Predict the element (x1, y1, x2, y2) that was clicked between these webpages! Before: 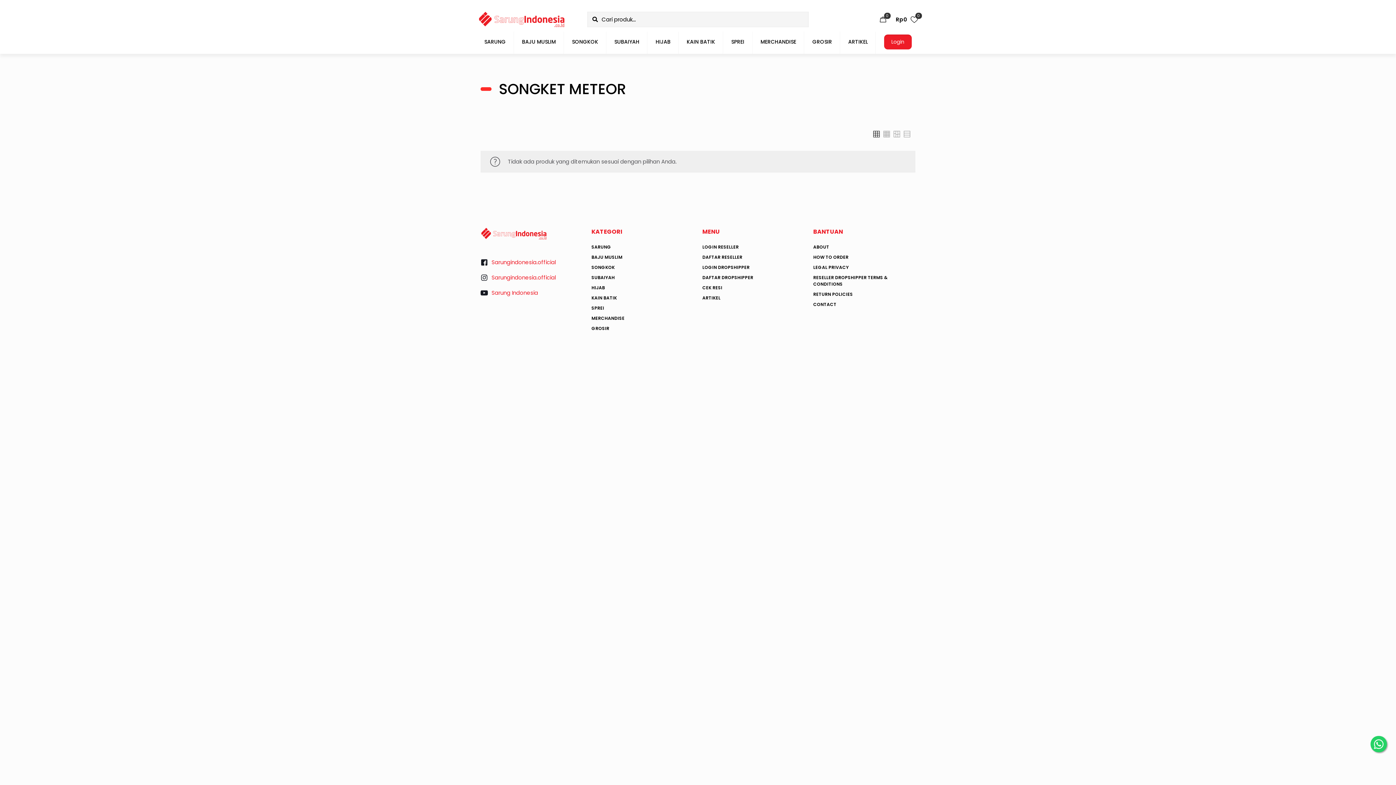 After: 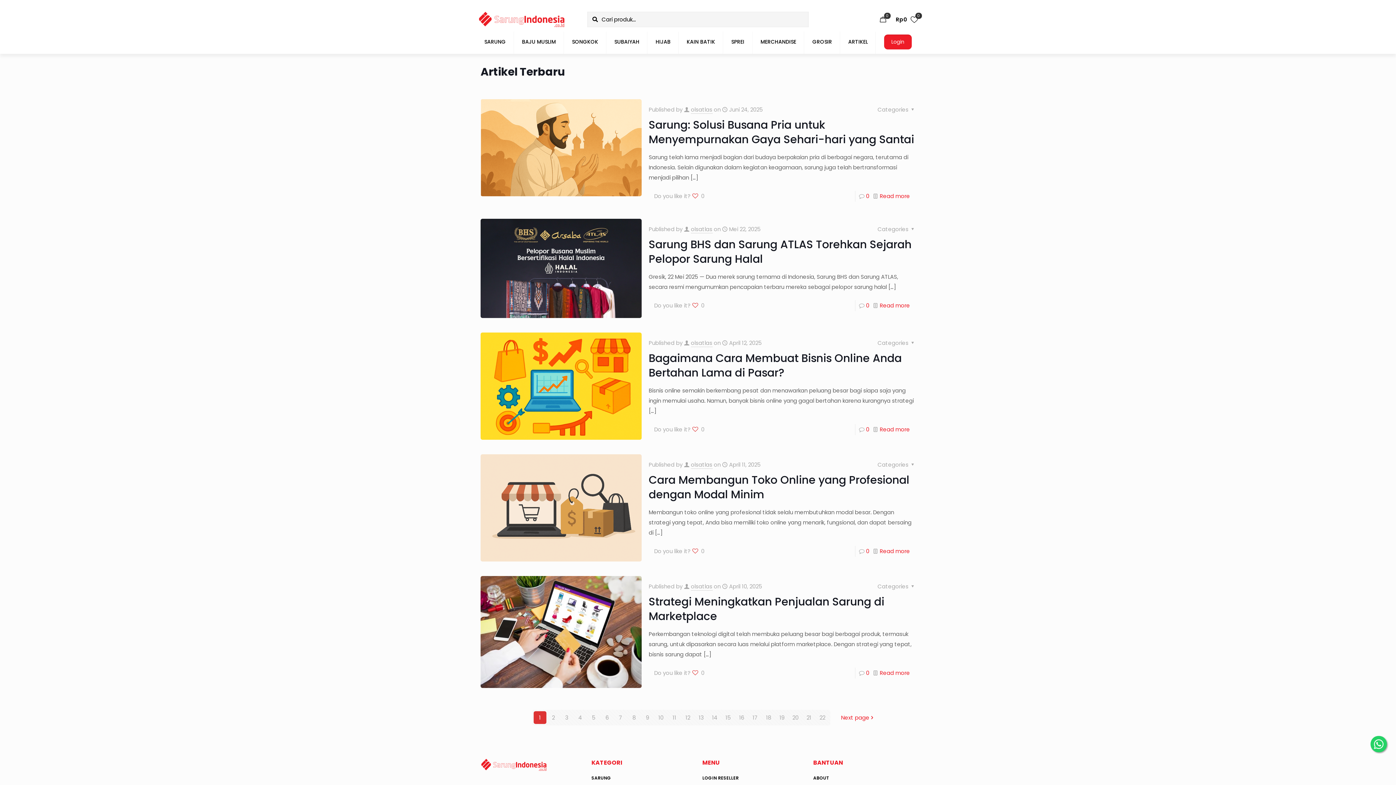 Action: bbox: (840, 31, 876, 53) label: ARTIKEL